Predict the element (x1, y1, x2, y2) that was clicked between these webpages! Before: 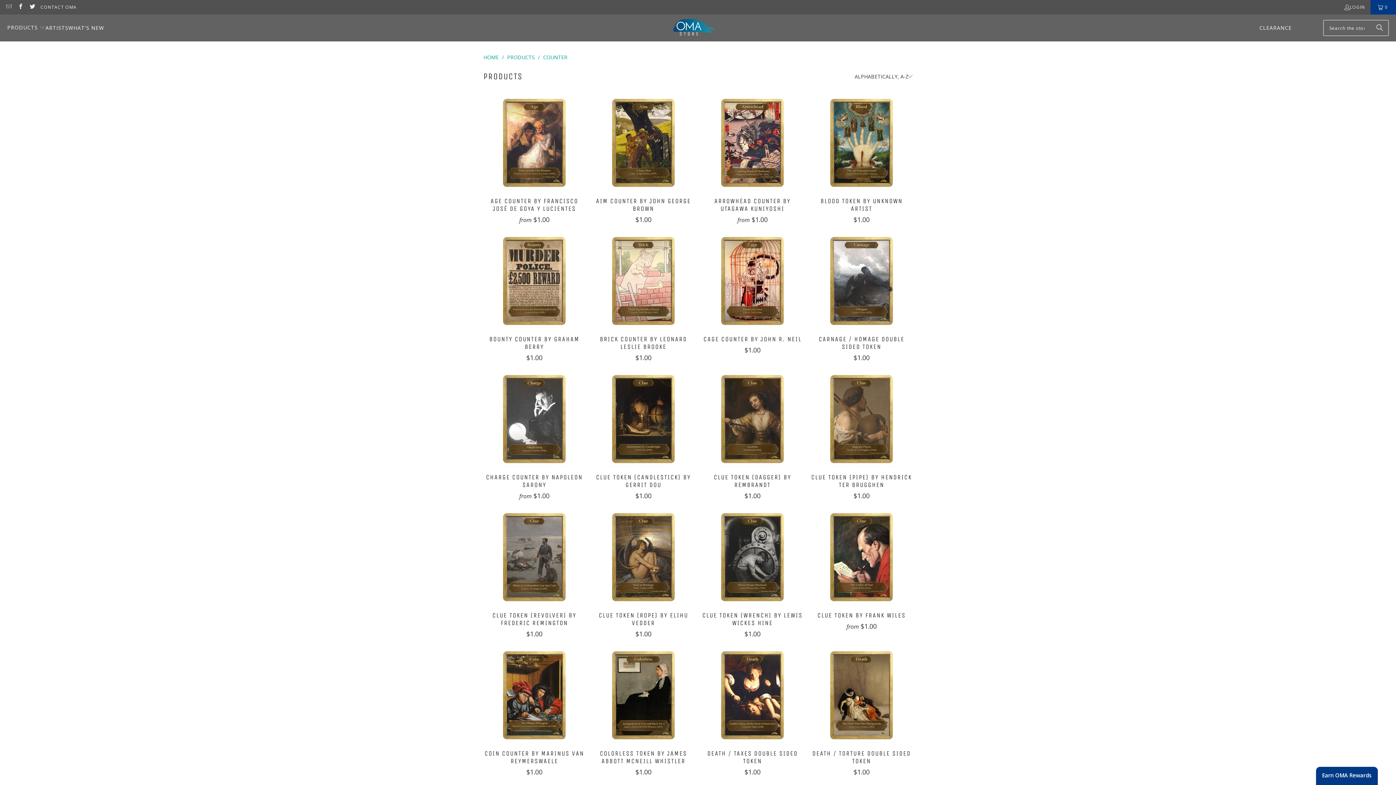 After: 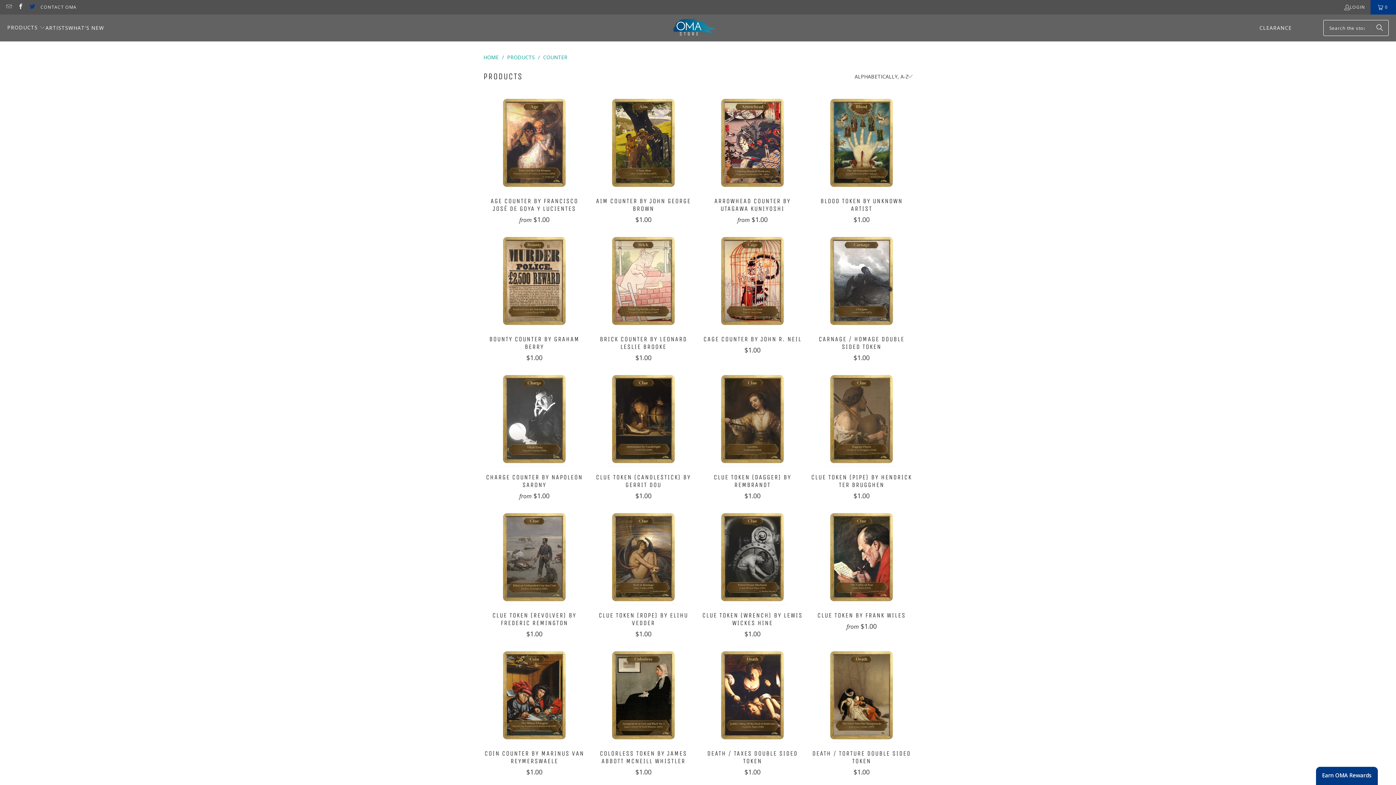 Action: bbox: (28, 4, 35, 10)